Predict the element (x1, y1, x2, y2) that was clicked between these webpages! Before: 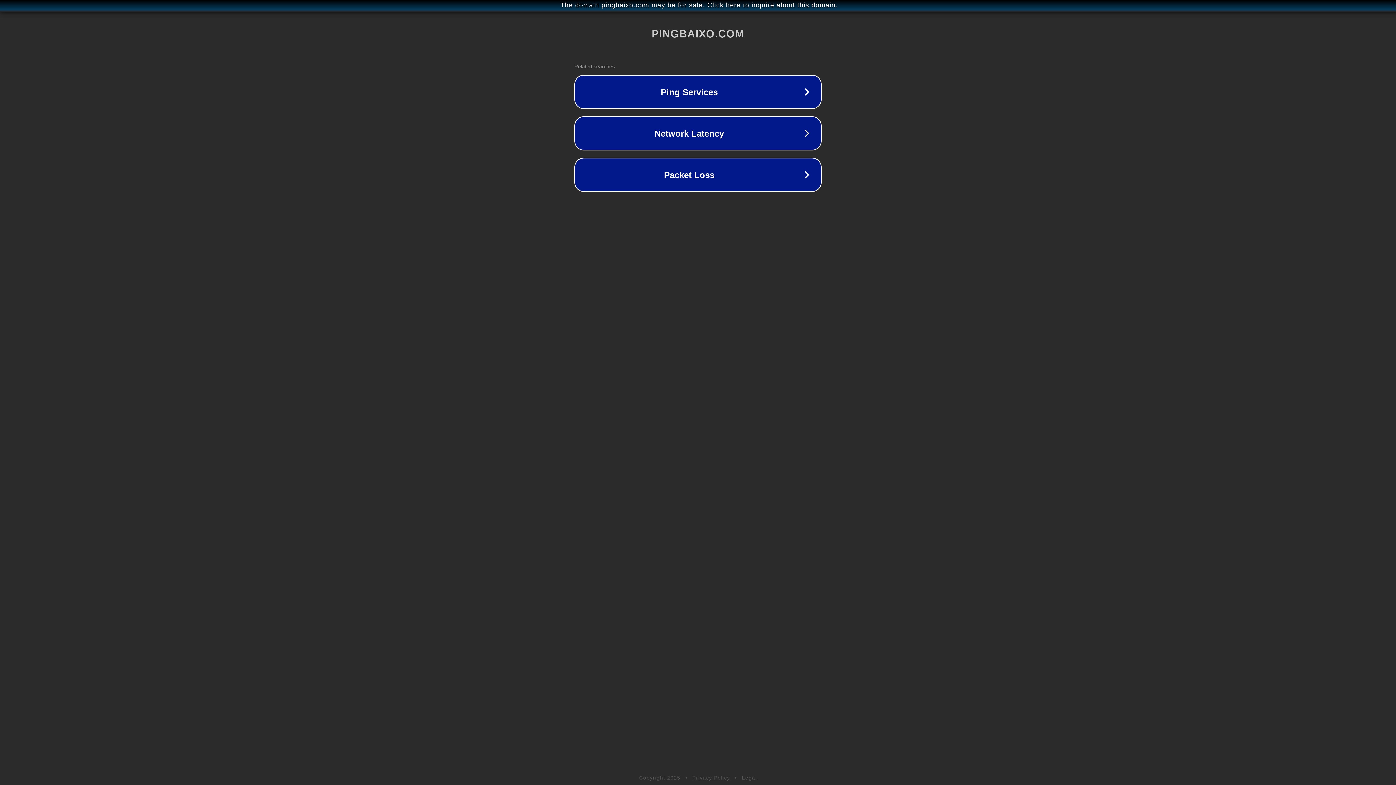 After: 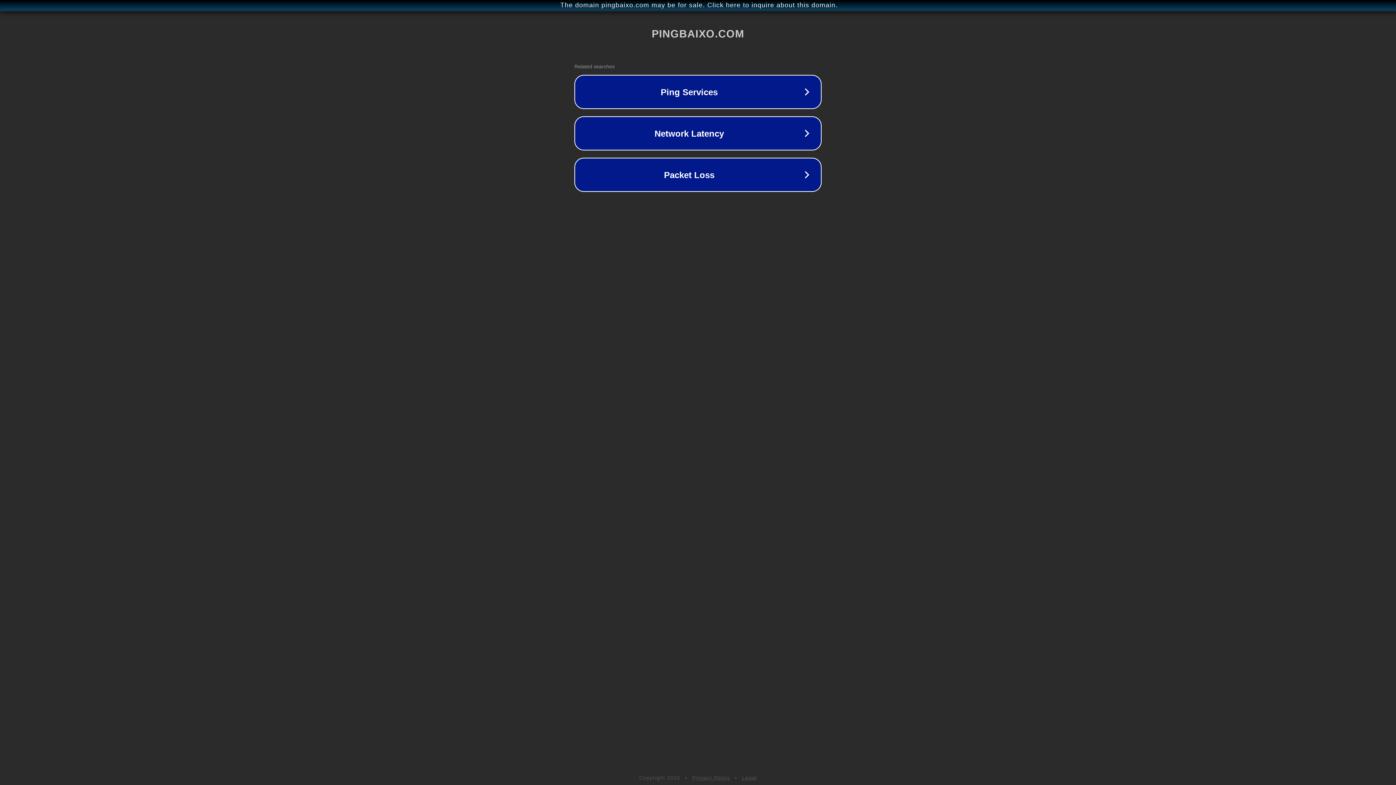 Action: label: Legal bbox: (742, 775, 757, 781)